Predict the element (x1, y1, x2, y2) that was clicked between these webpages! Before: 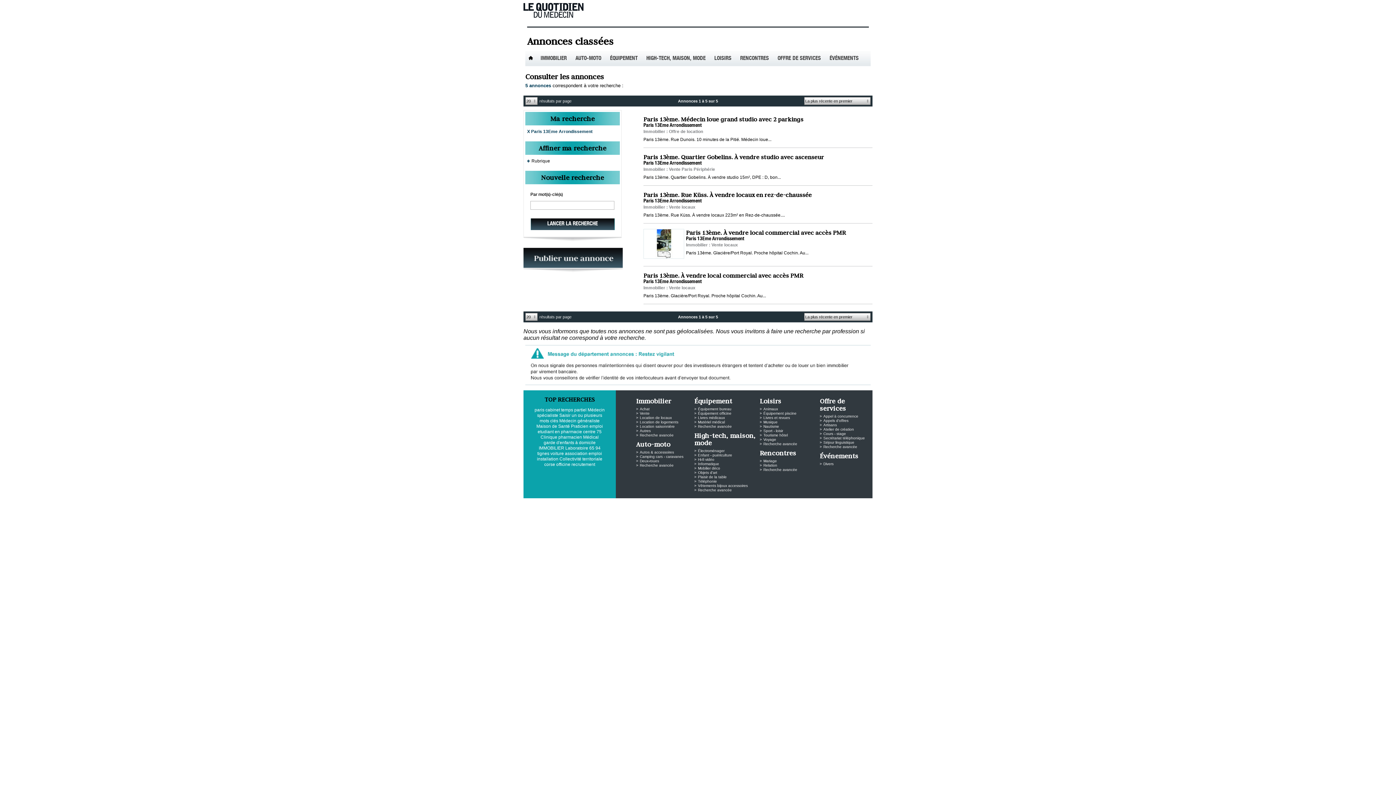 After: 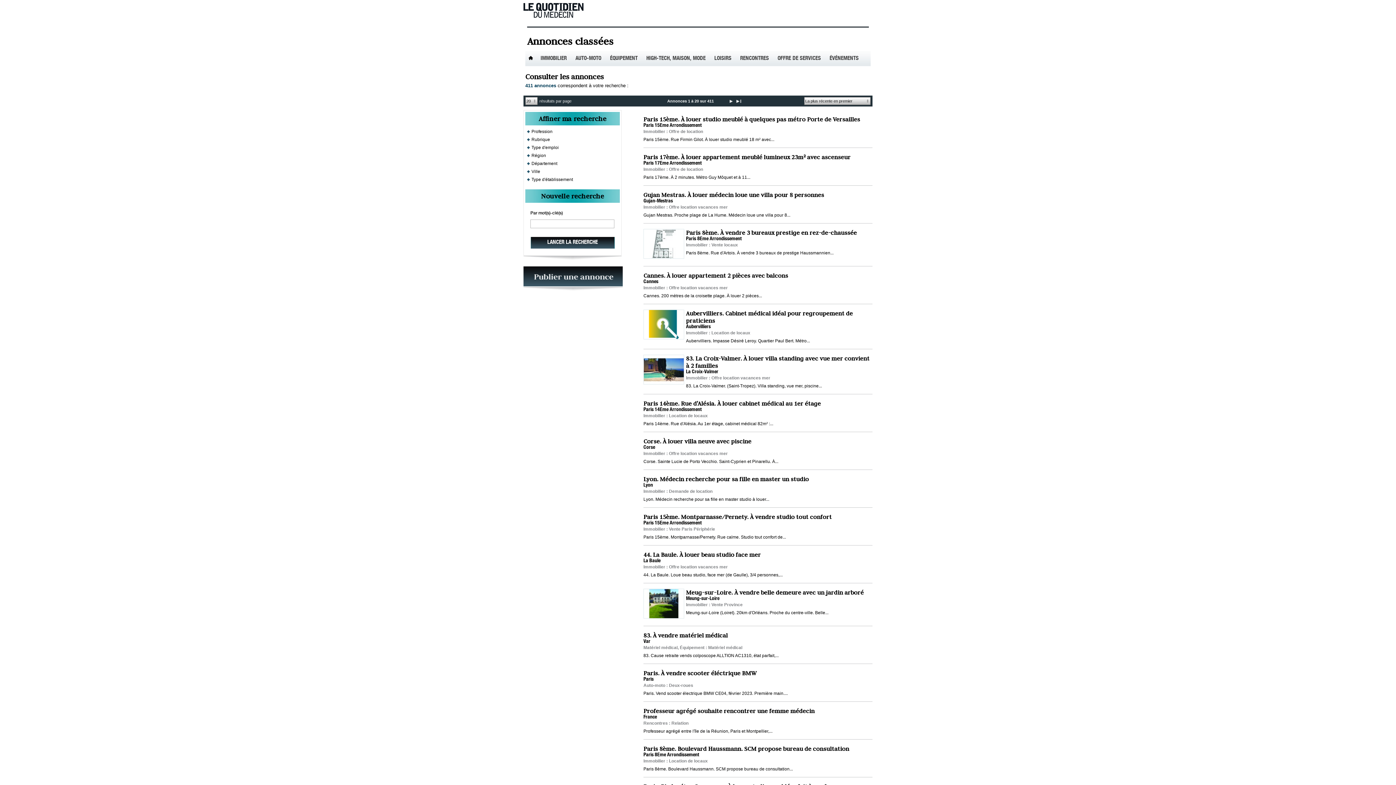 Action: bbox: (527, 129, 530, 134) label: X